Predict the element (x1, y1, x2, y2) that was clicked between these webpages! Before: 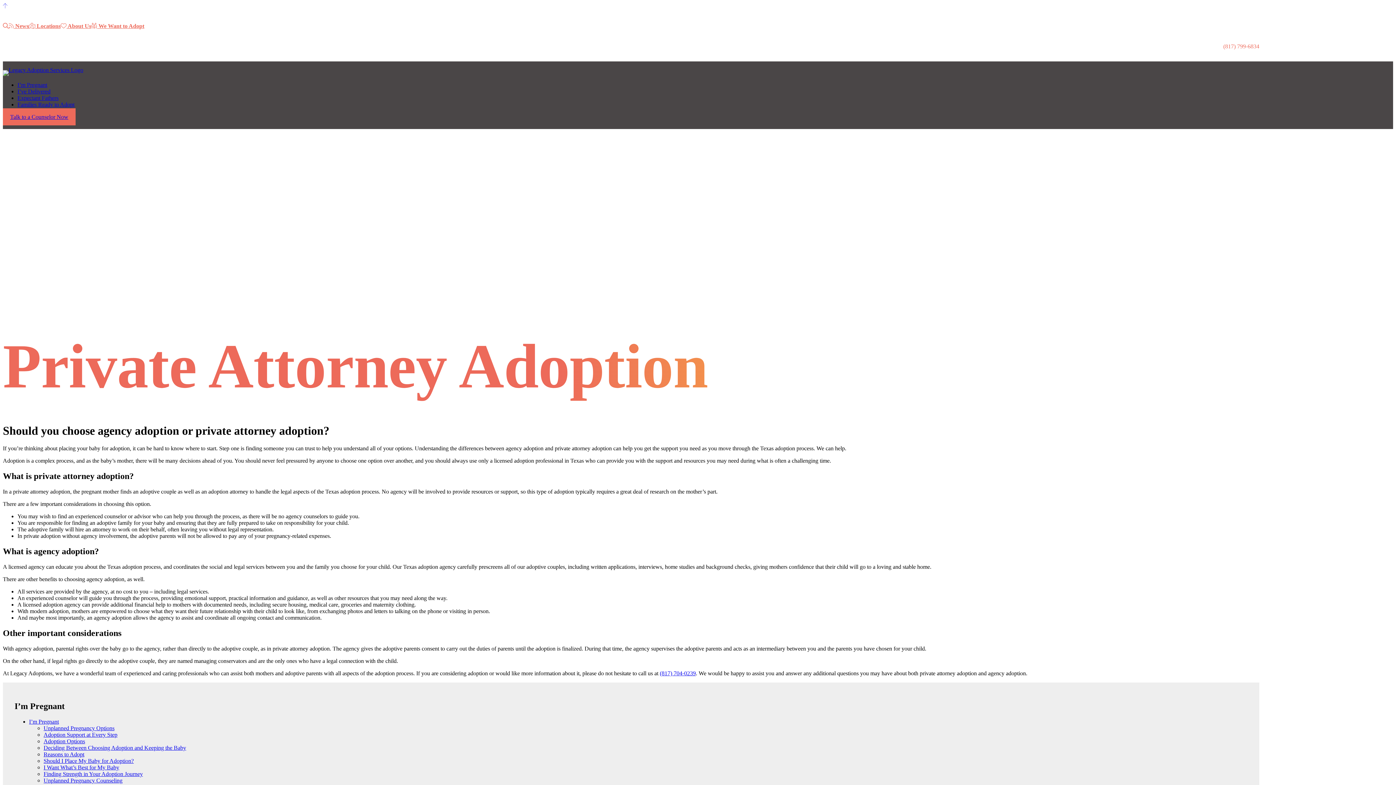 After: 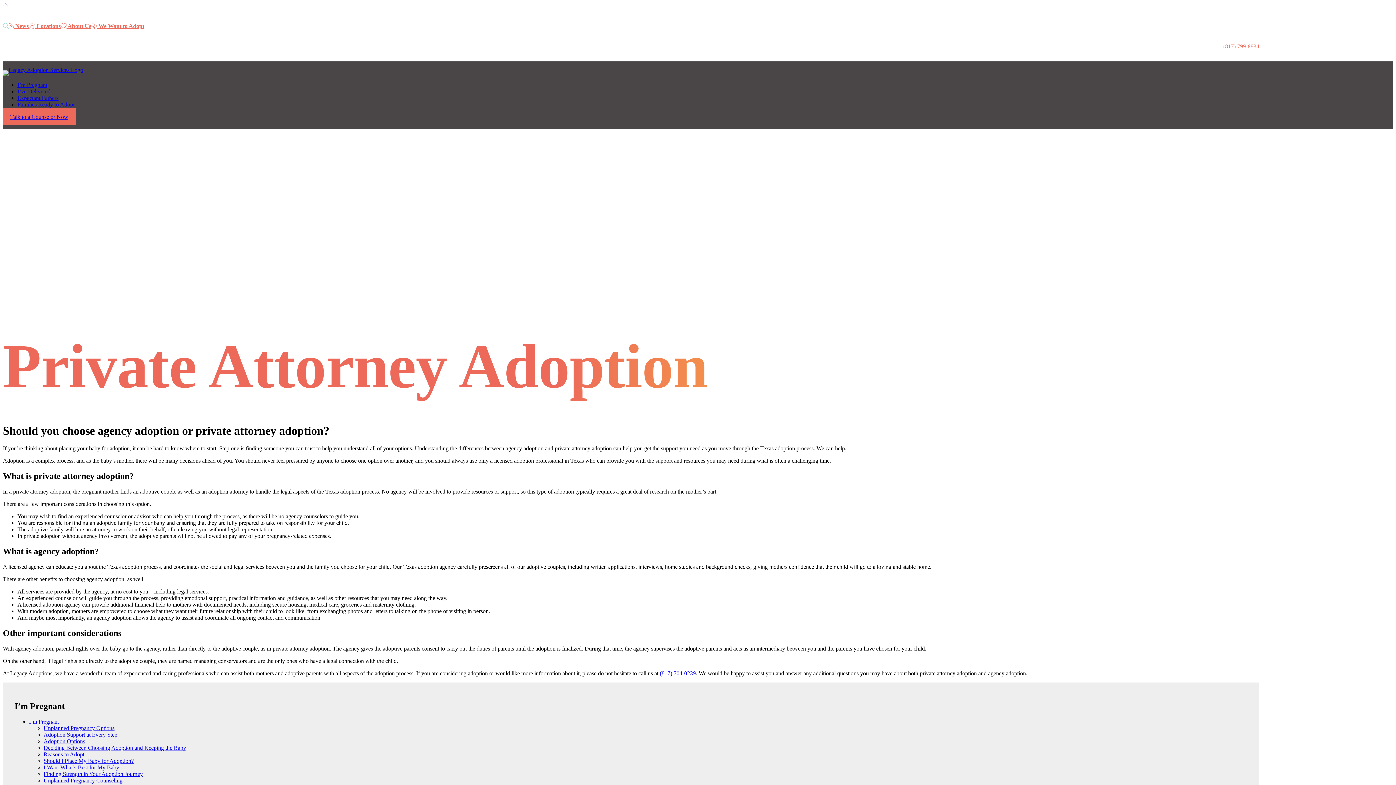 Action: bbox: (2, 23, 8, 29) label: Search the Site